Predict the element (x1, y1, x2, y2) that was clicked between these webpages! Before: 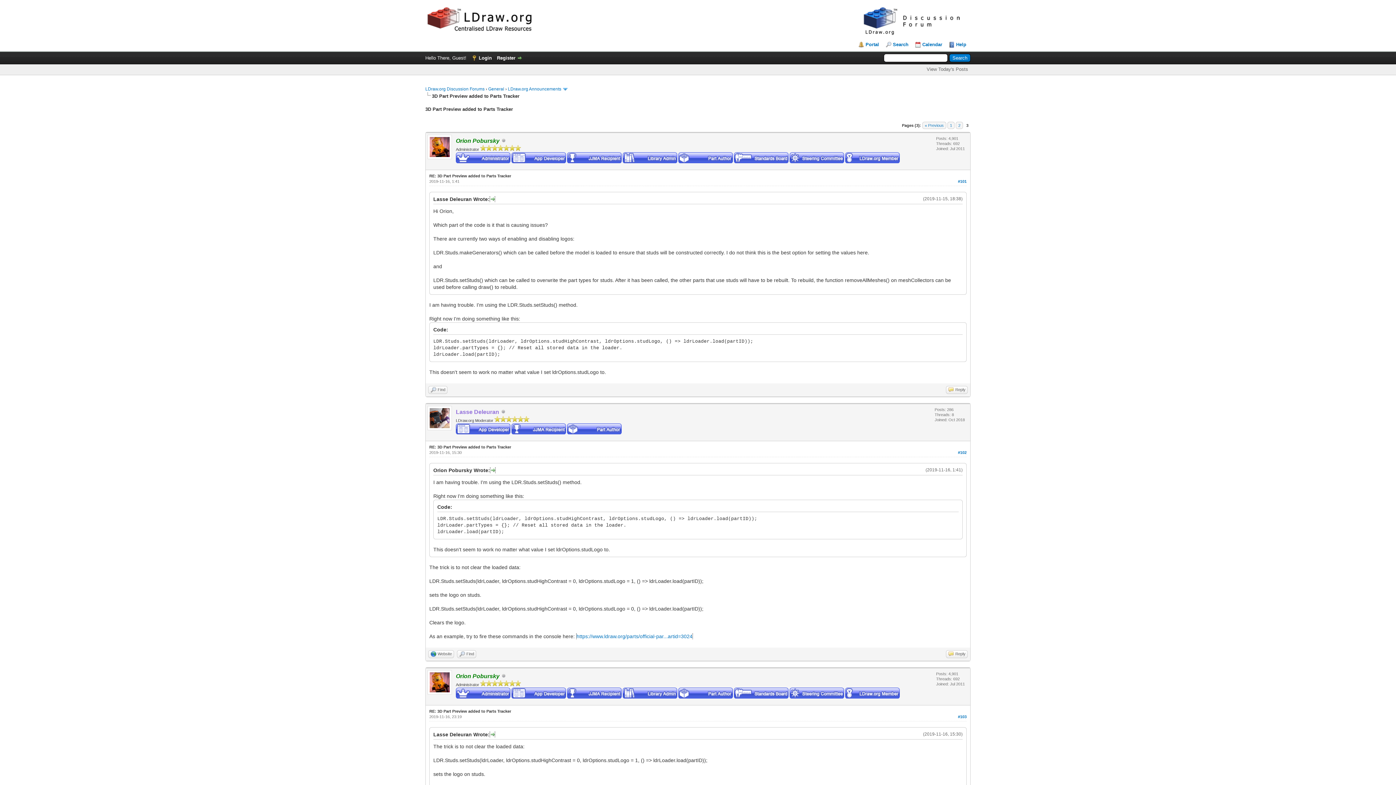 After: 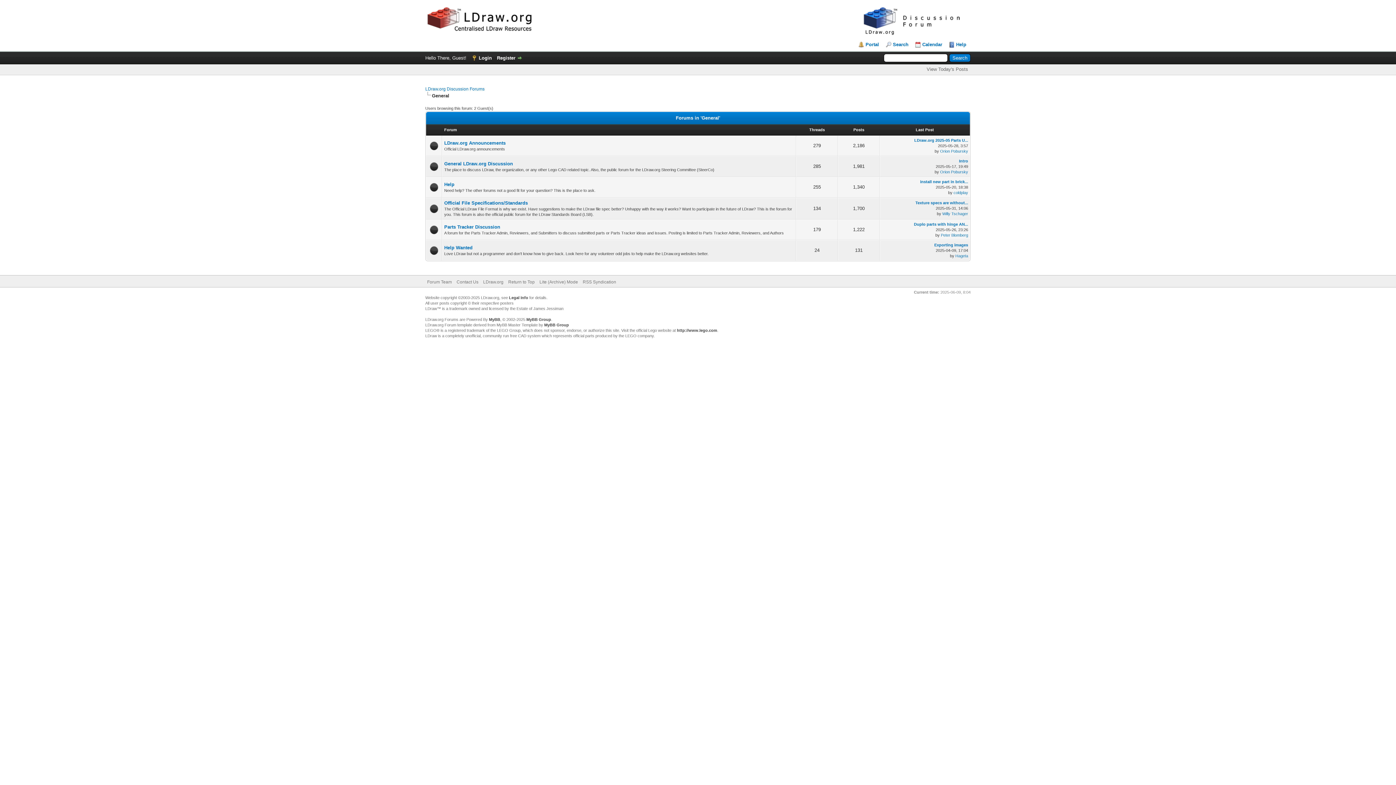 Action: label: General bbox: (488, 86, 504, 91)